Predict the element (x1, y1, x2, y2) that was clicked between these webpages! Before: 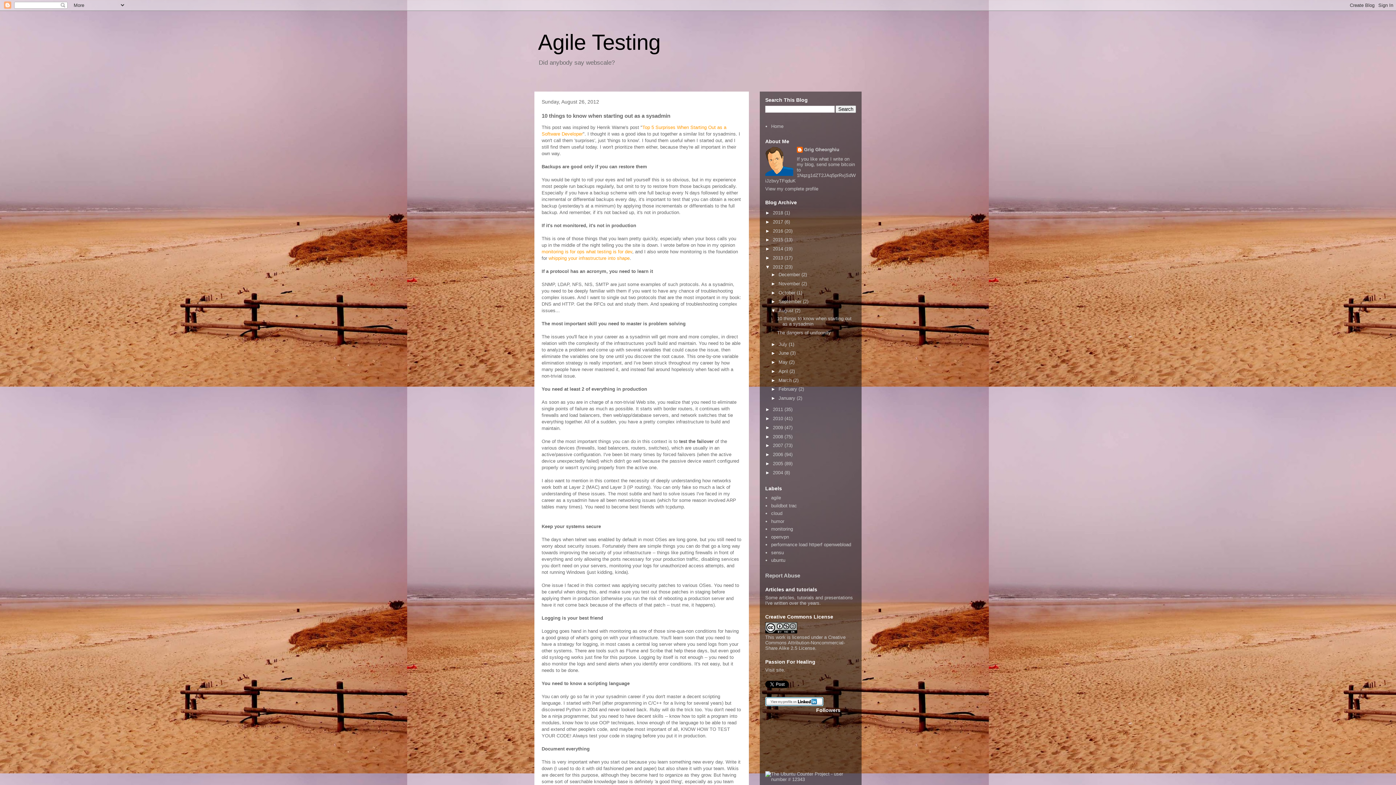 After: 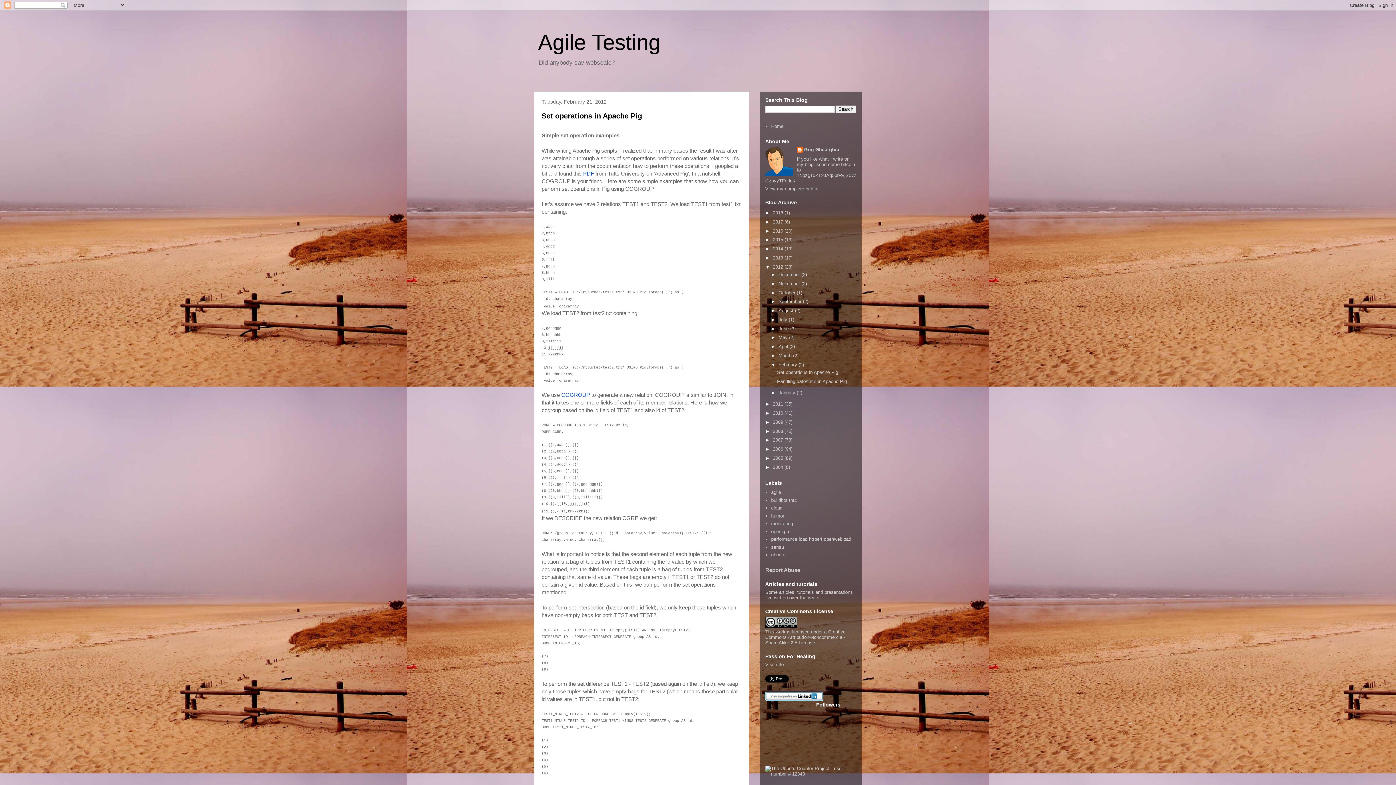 Action: label: February  bbox: (778, 386, 798, 392)